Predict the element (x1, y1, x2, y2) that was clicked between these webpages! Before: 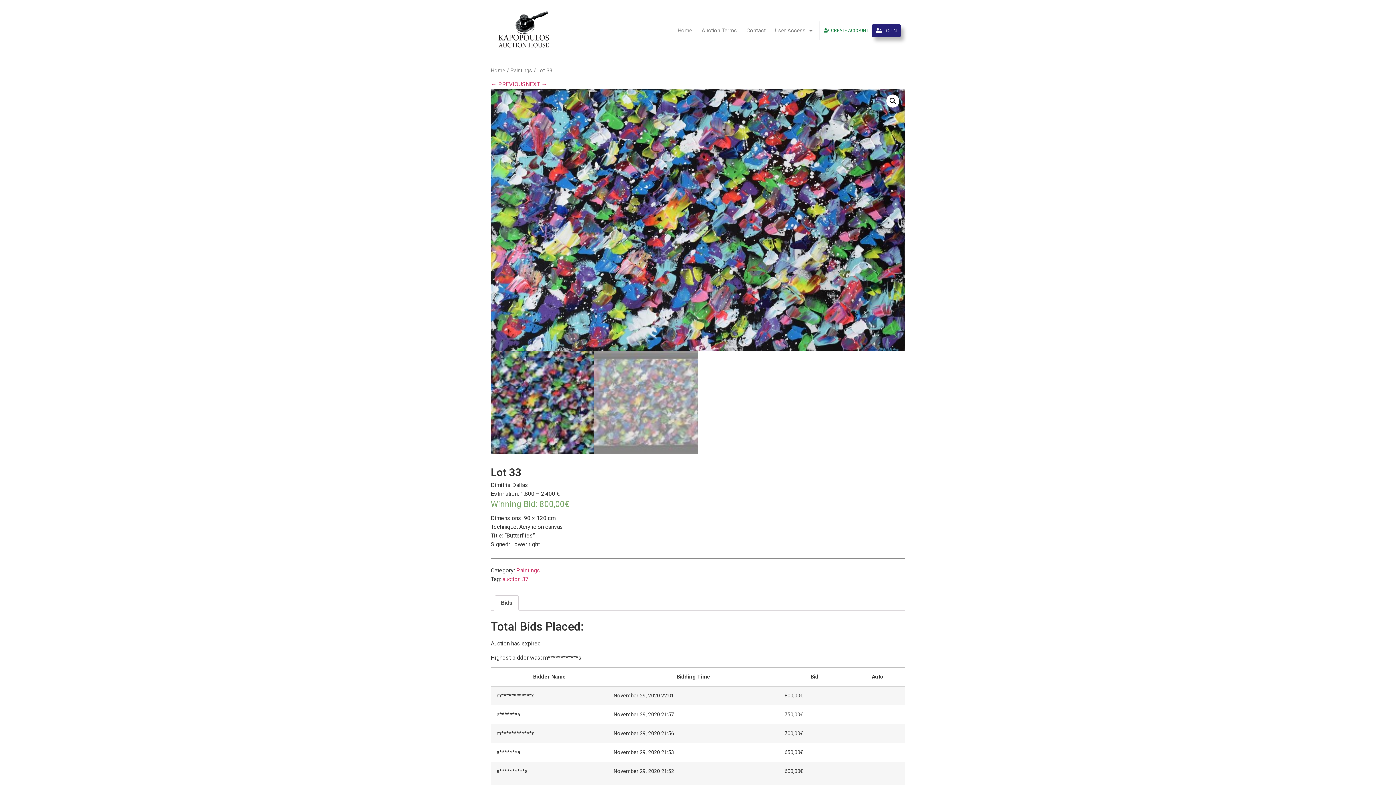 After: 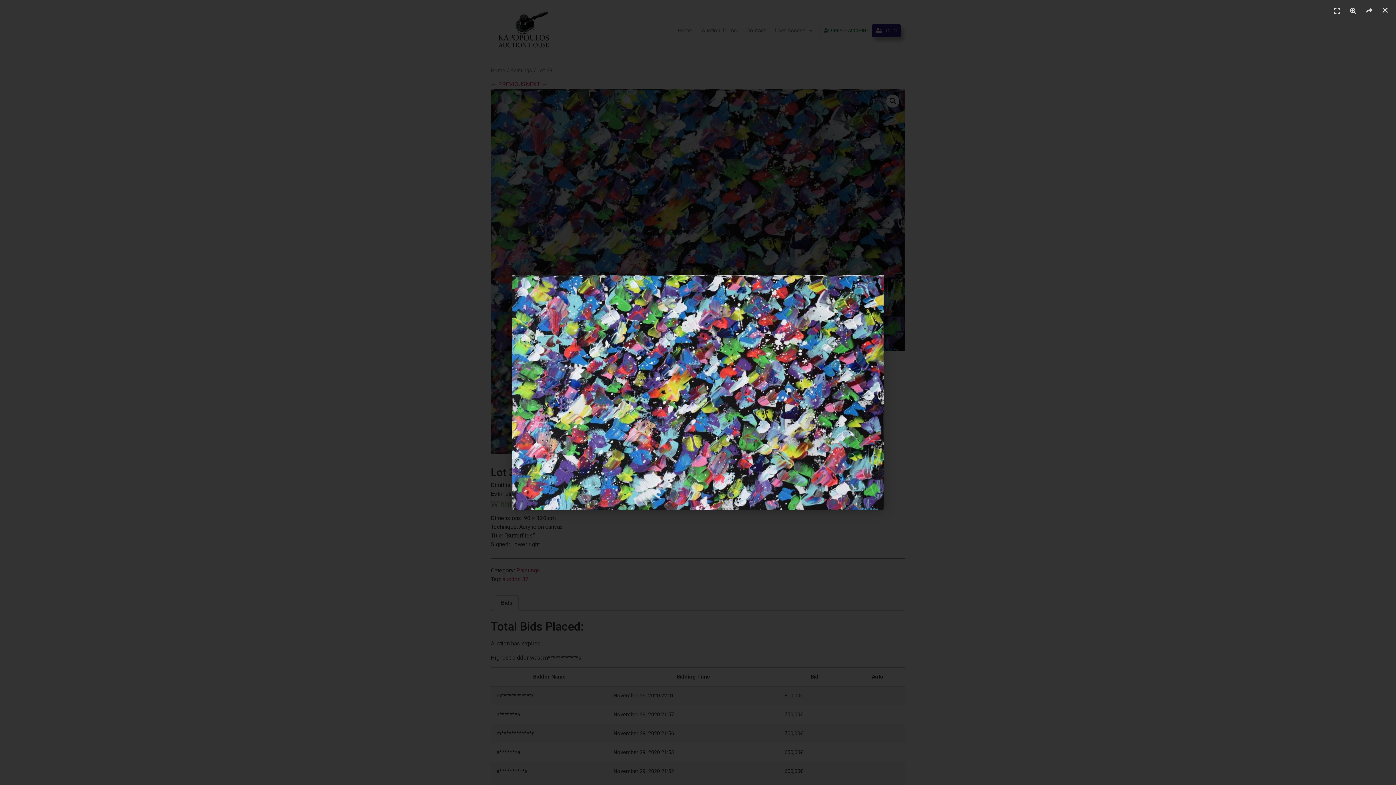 Action: bbox: (490, 88, 905, 350)